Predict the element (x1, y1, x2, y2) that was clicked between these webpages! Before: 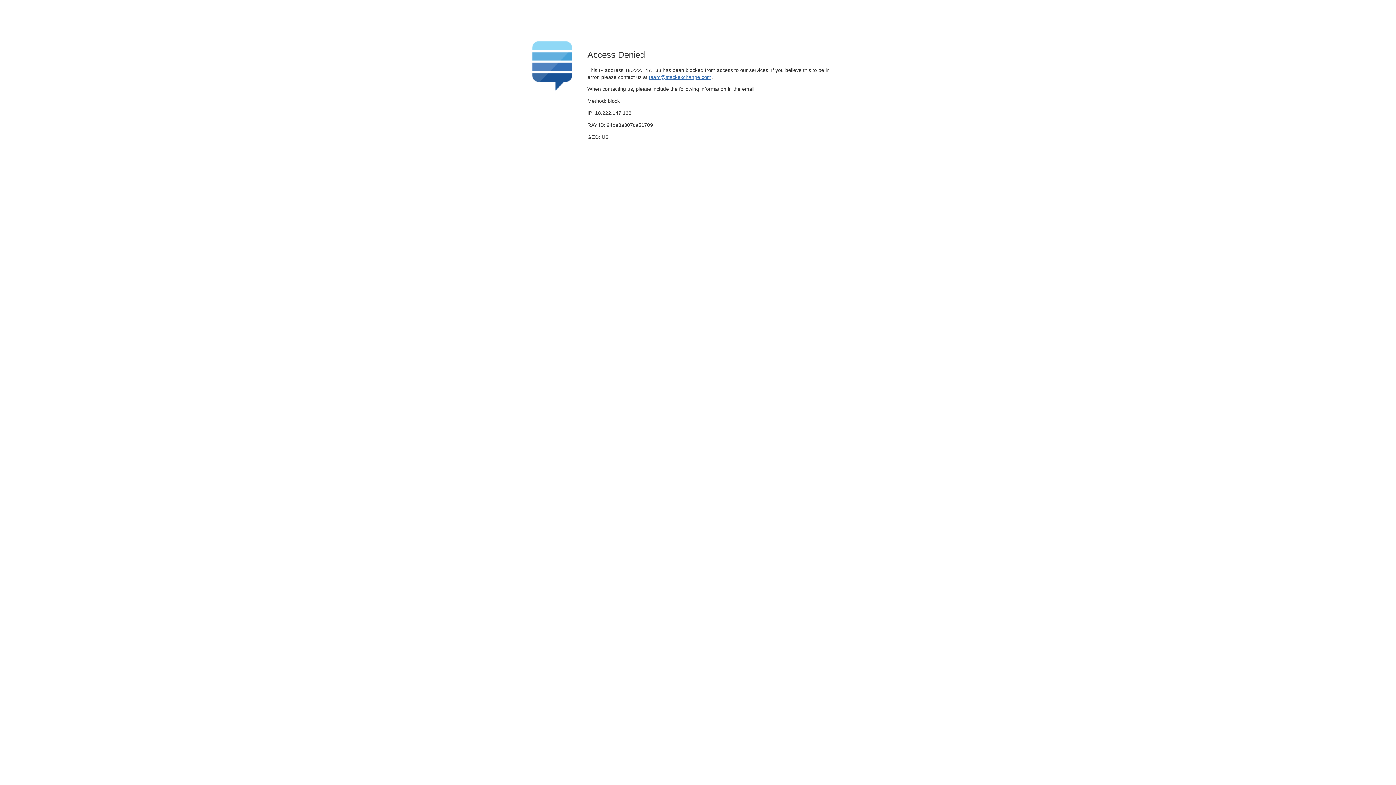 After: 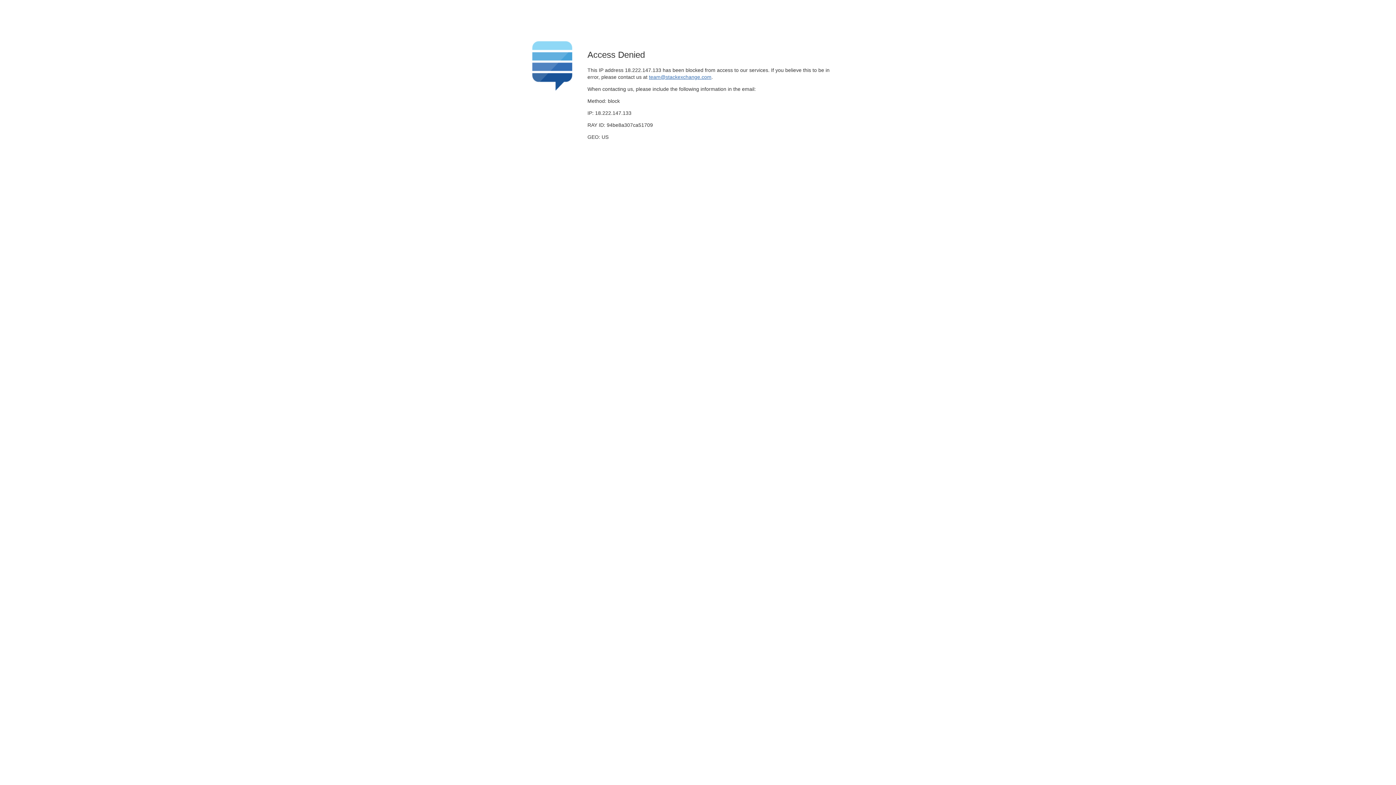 Action: bbox: (649, 74, 711, 79) label: team@stackexchange.com